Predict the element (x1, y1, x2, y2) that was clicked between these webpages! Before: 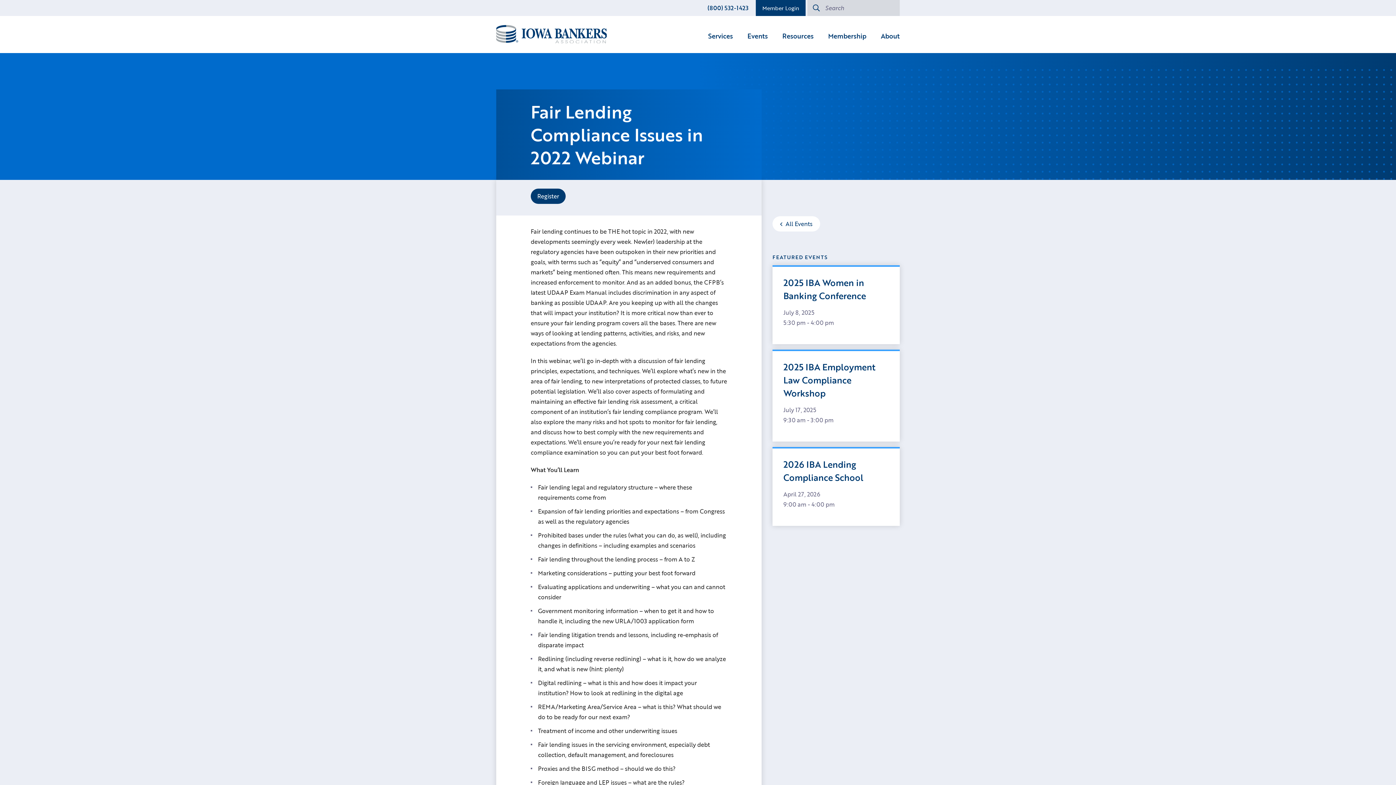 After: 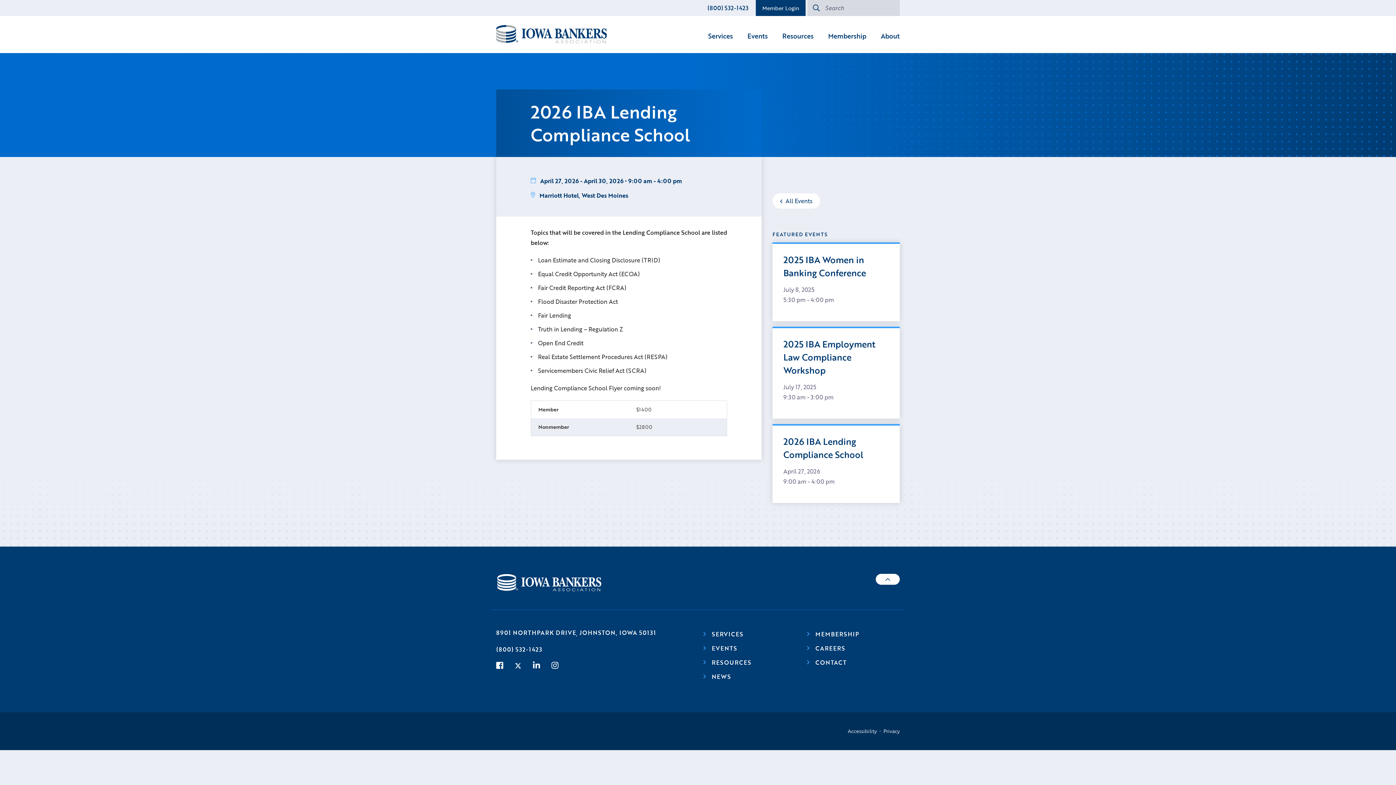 Action: bbox: (772, 447, 899, 526) label: 2026 IBA Lending Compliance School

April 27, 2026
9:00 am - 4:00 pm